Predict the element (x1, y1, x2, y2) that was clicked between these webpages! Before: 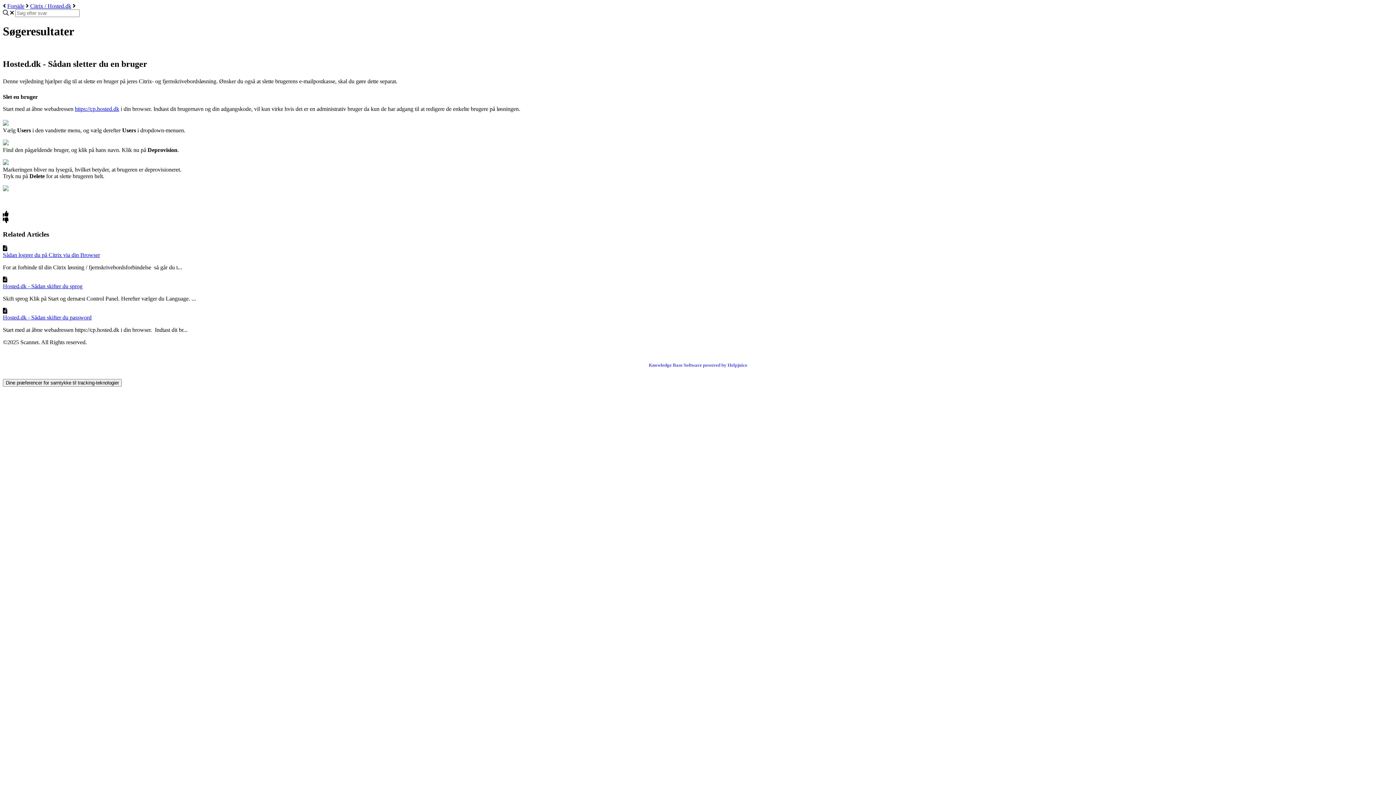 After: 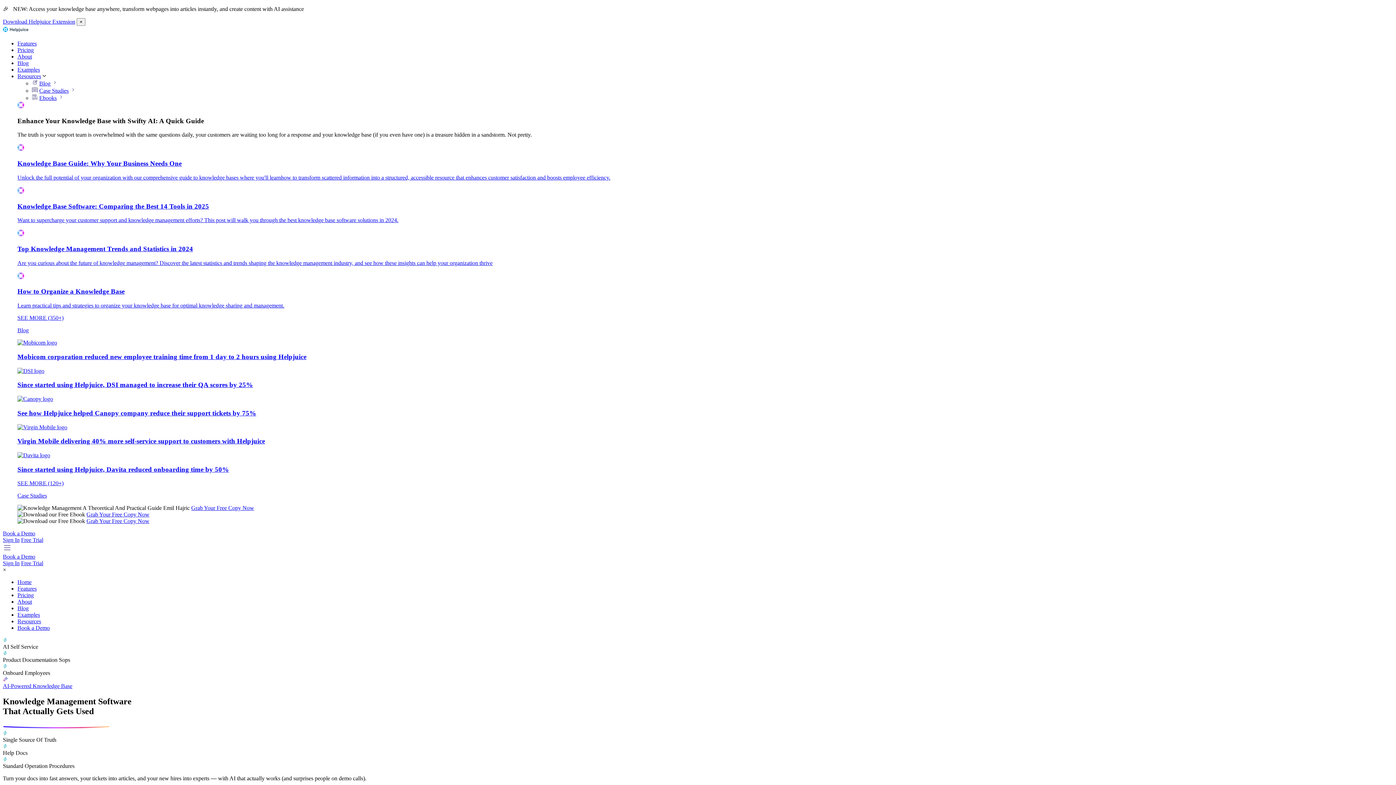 Action: label: Knowledge Base Software powered by Helpjuice bbox: (648, 362, 747, 368)